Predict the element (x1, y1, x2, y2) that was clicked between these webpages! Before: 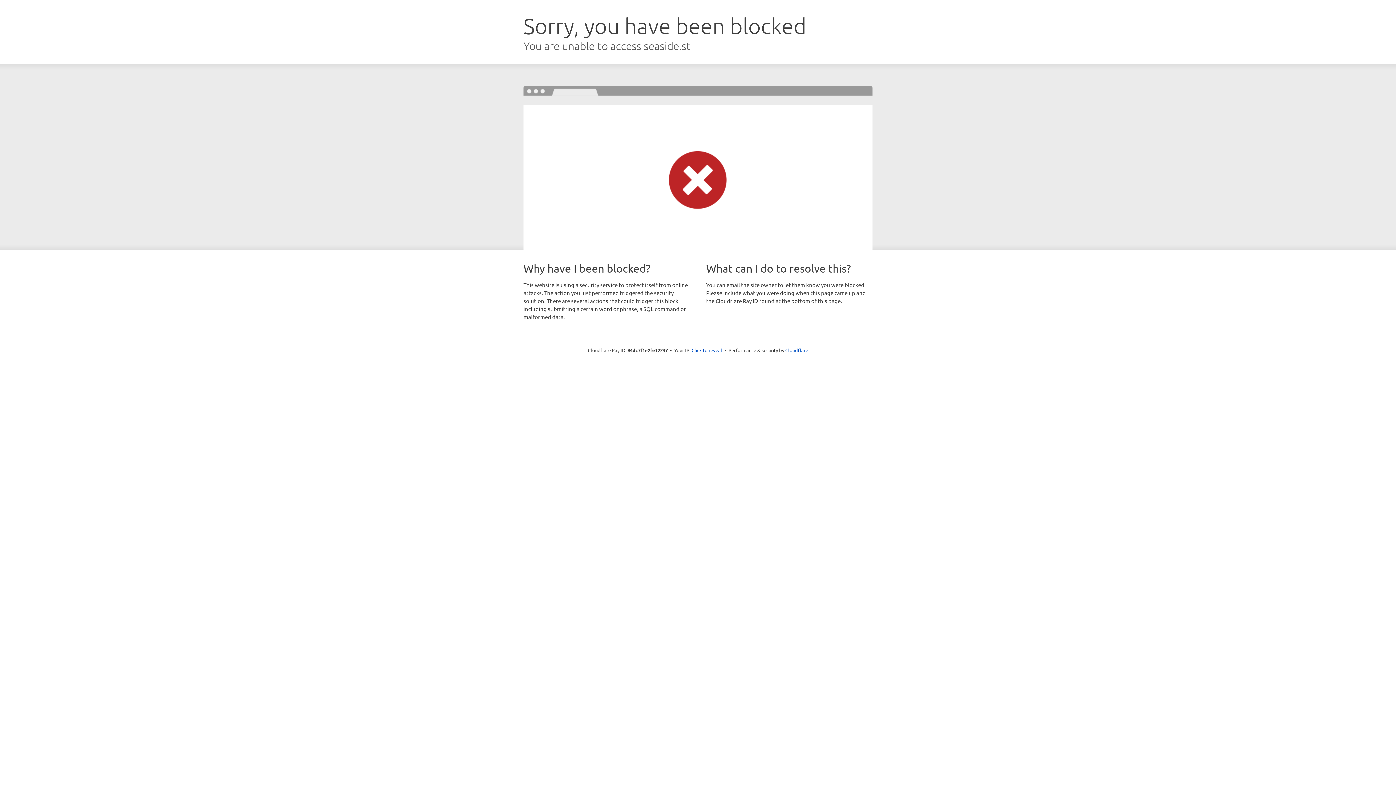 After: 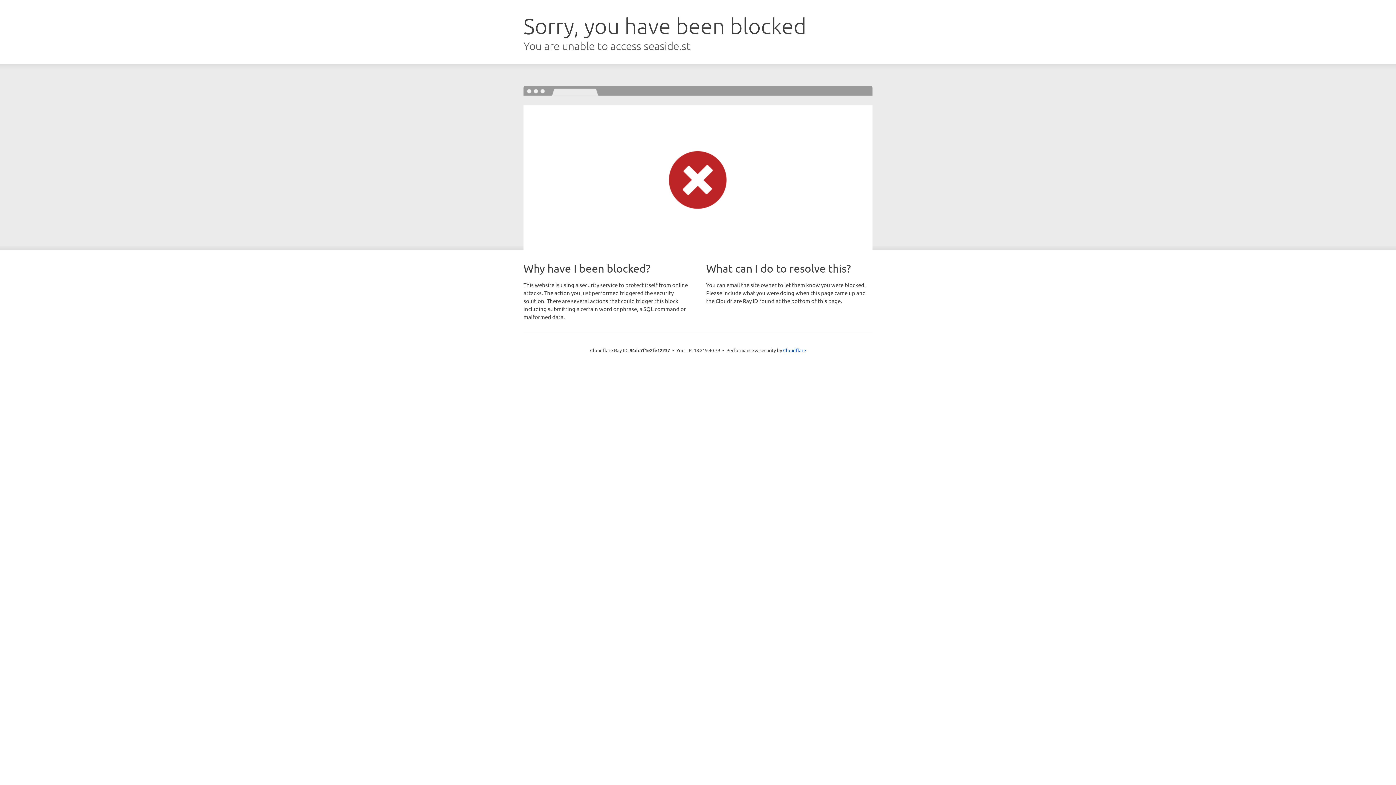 Action: label: Click to reveal bbox: (691, 346, 722, 353)